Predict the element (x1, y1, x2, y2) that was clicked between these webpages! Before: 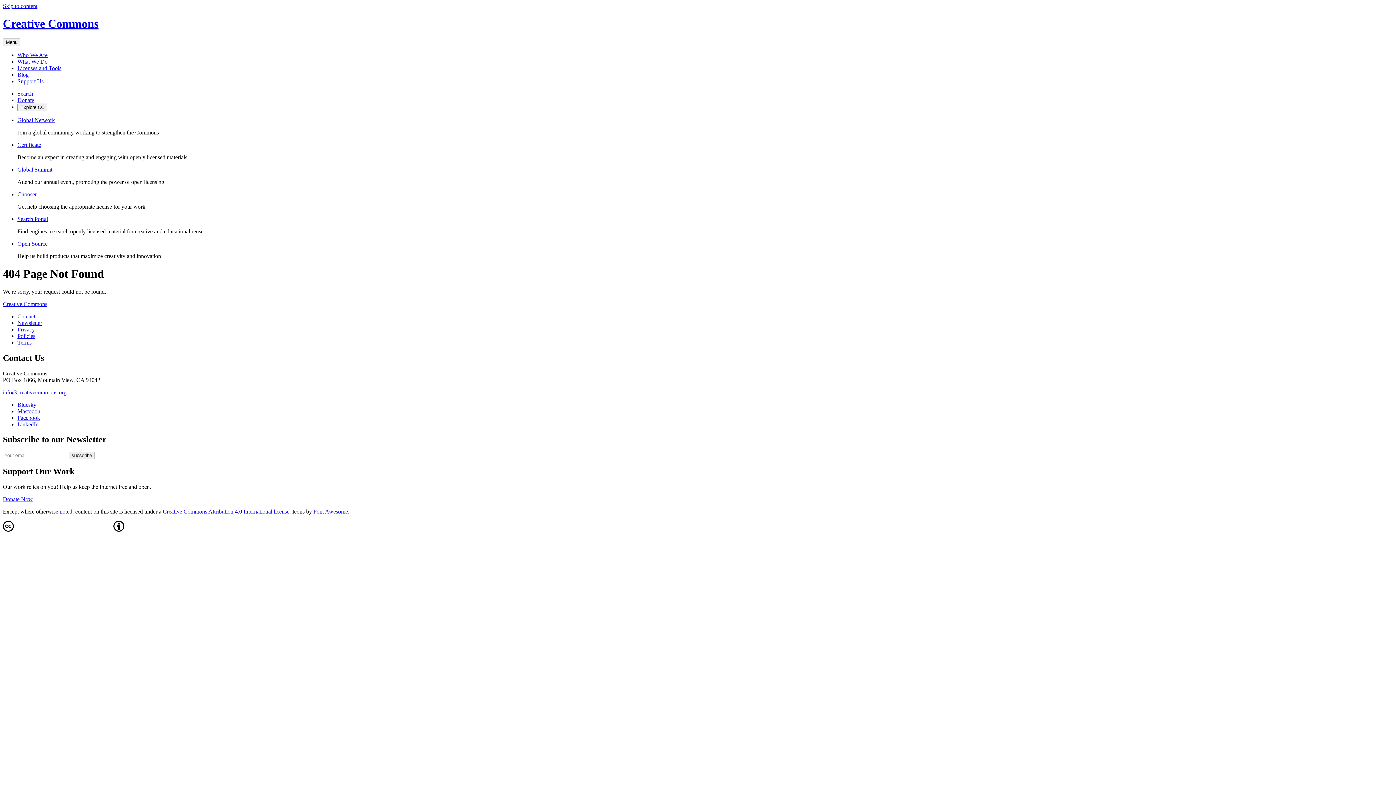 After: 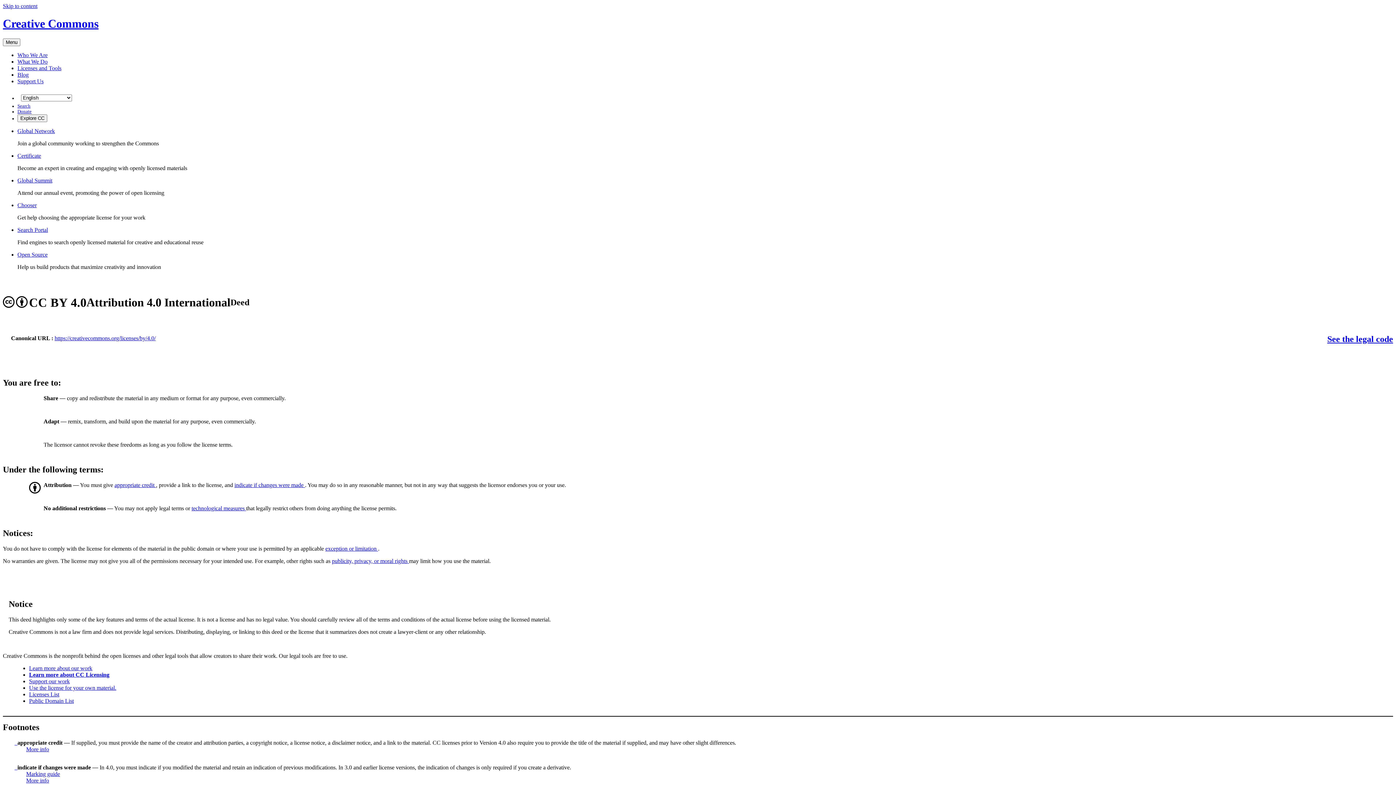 Action: bbox: (162, 508, 289, 514) label: Creative Commons Attribution 4.0 International license